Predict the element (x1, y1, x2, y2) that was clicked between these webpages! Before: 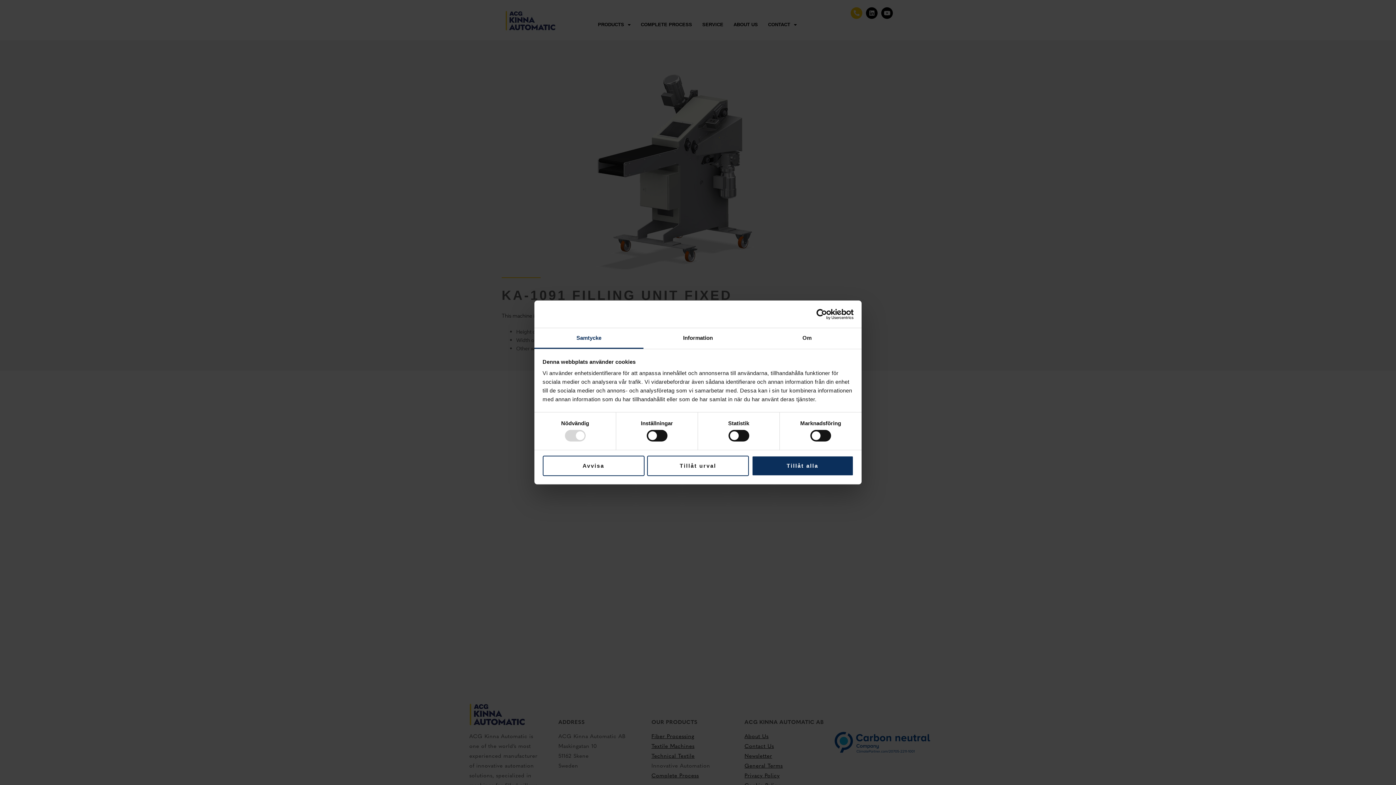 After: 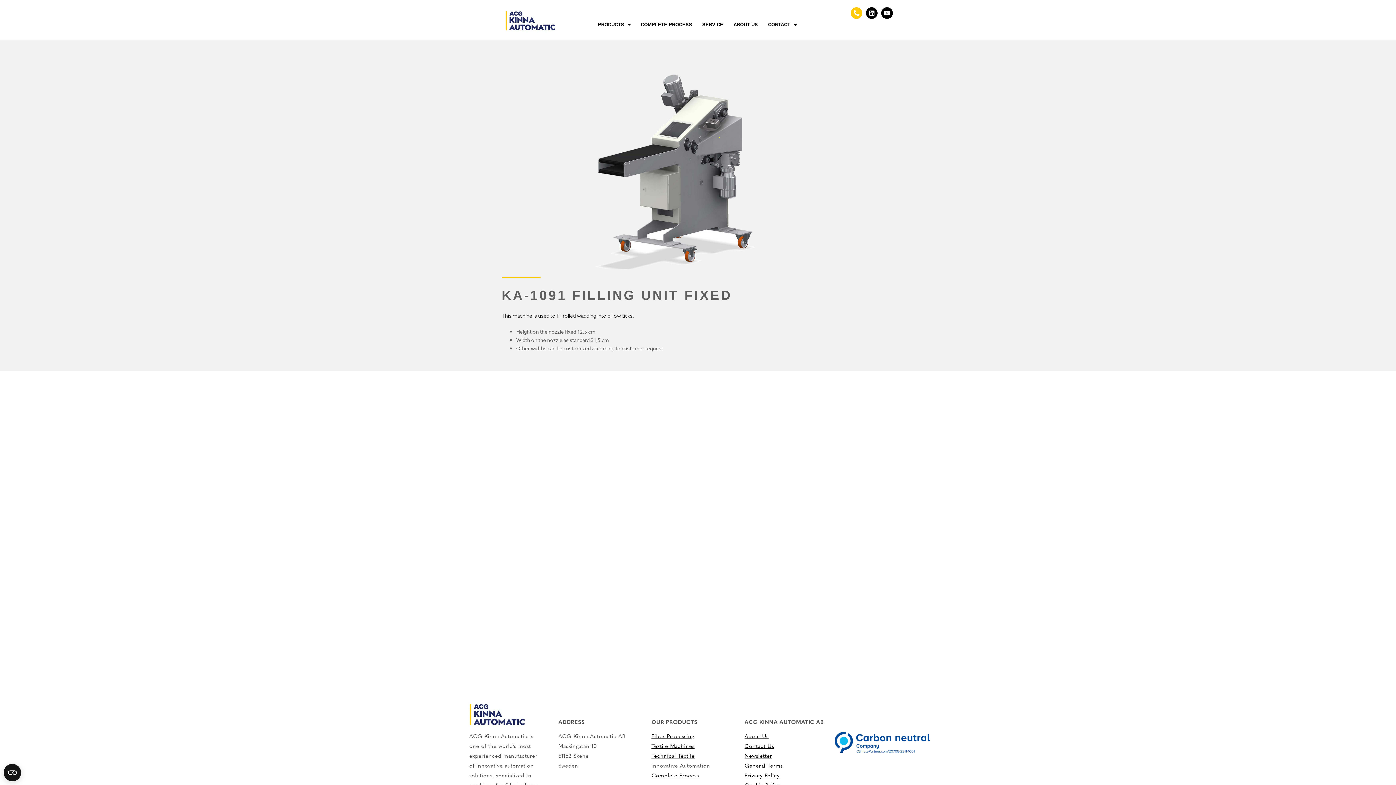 Action: label: Tillåt alla bbox: (751, 455, 853, 476)